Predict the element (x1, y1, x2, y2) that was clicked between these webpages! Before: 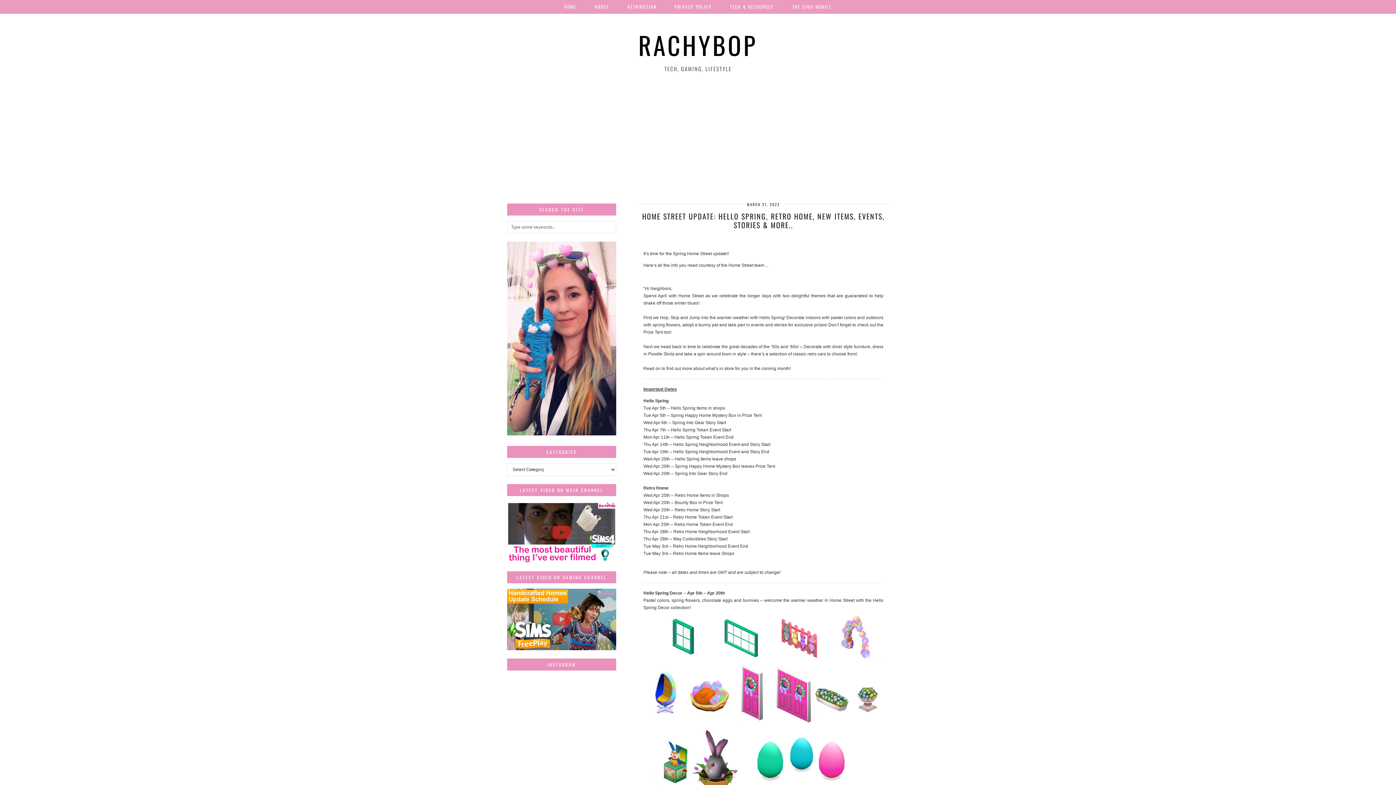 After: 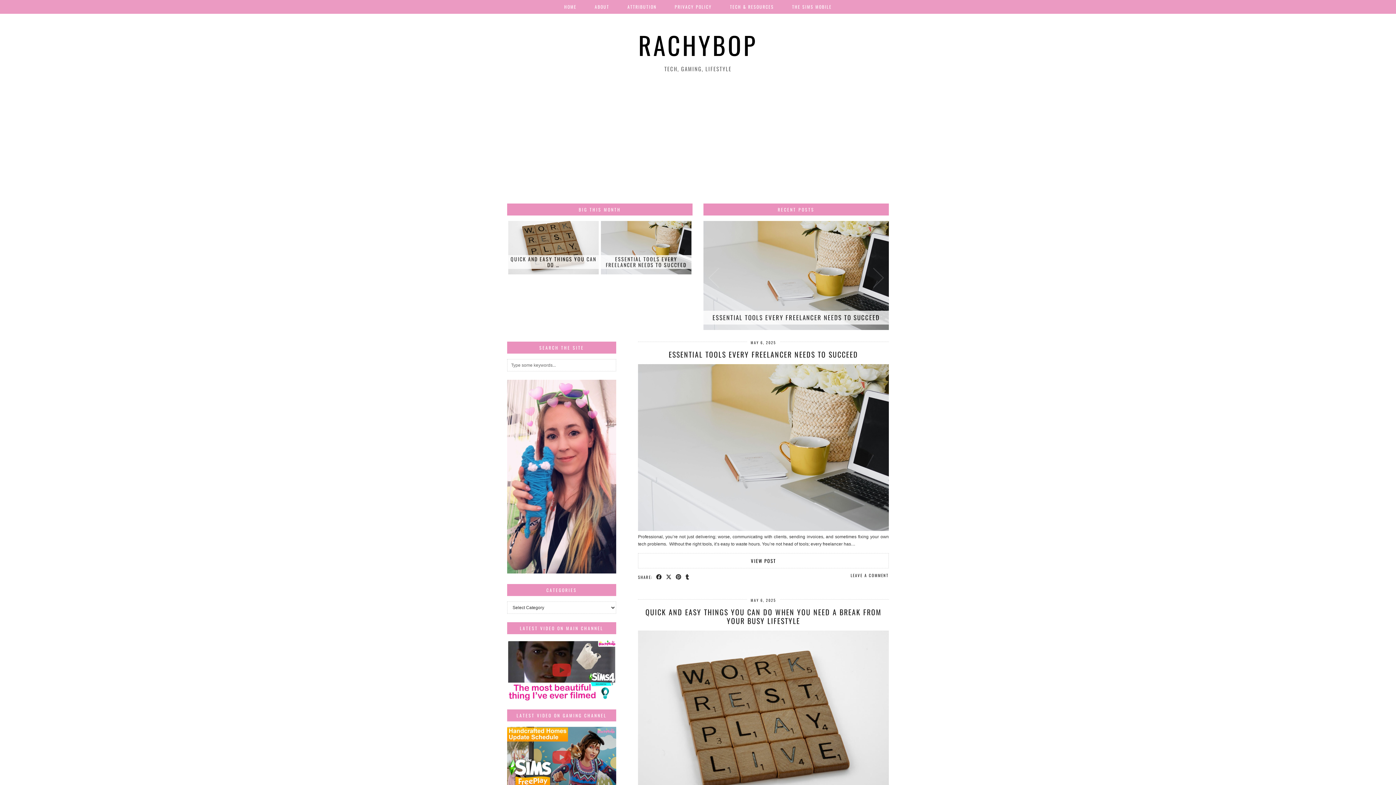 Action: label: HOME bbox: (555, 0, 585, 13)